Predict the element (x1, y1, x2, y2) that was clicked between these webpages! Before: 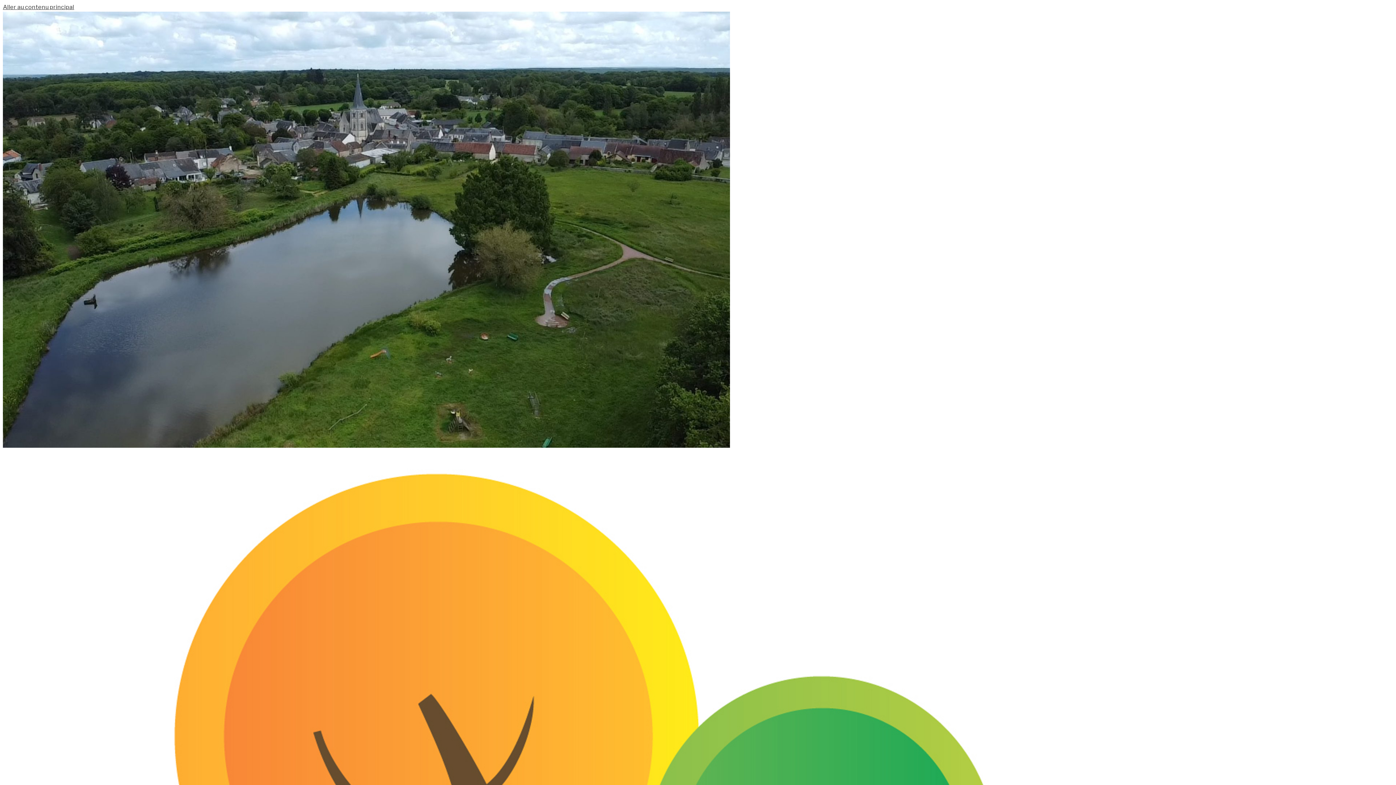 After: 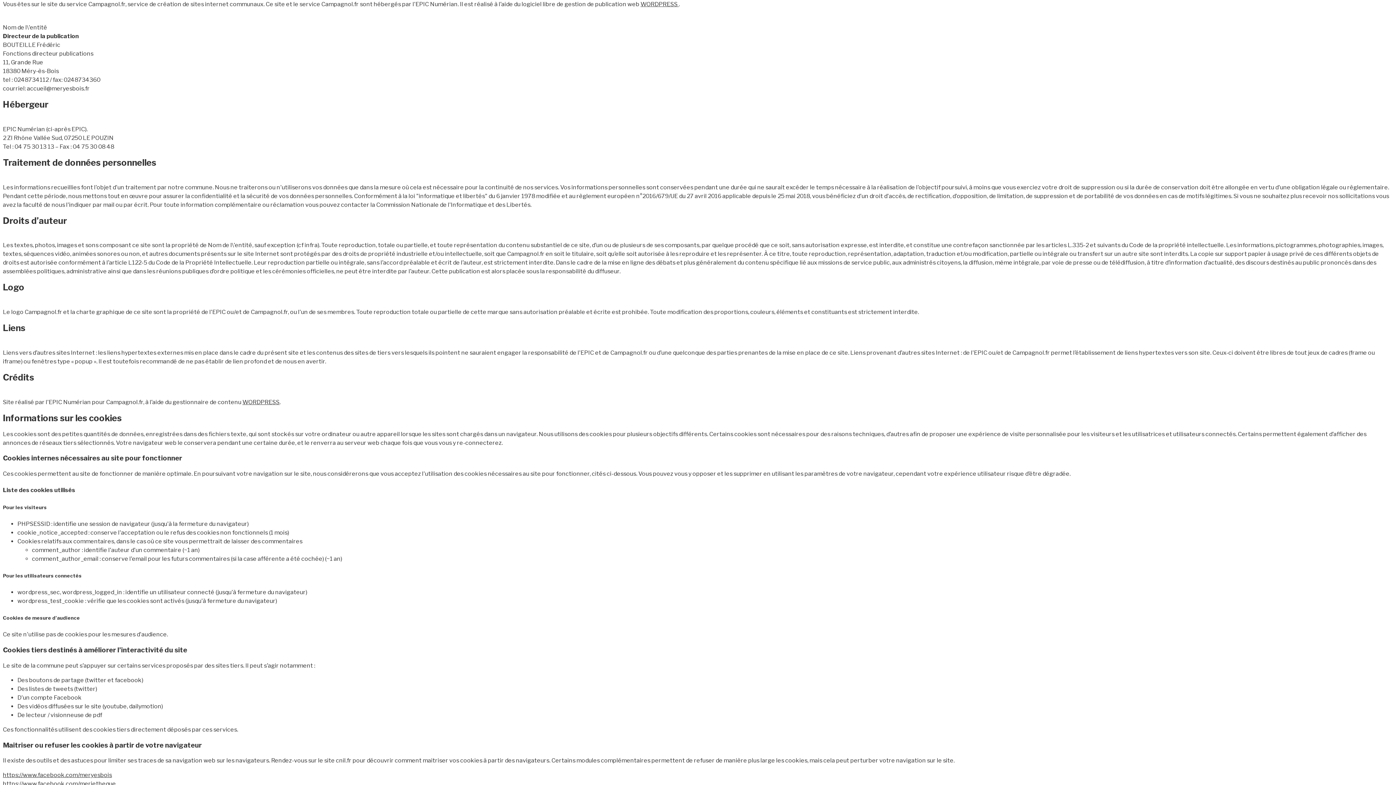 Action: bbox: (2, 3, 74, 10) label: Aller au contenu principal